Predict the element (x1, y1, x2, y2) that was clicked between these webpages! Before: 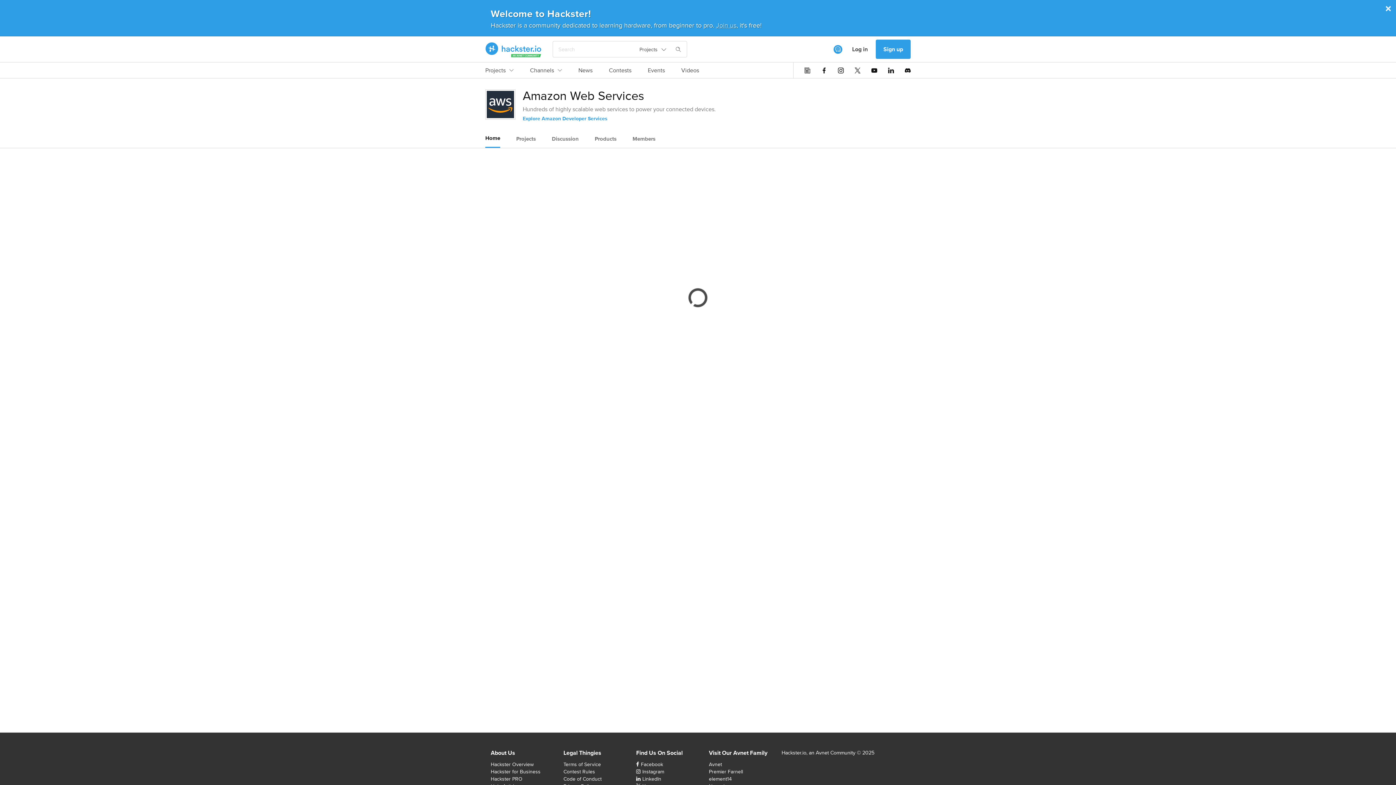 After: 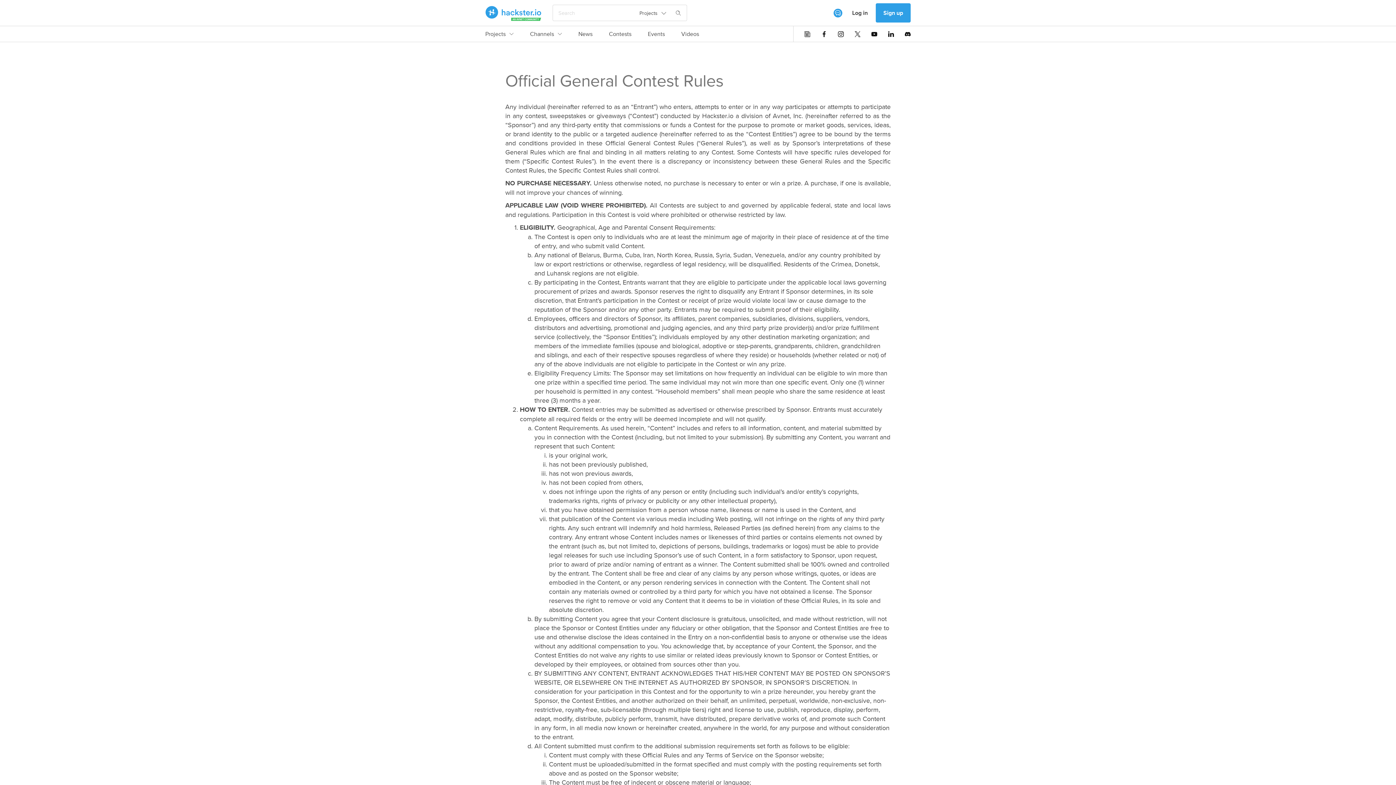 Action: bbox: (563, 768, 595, 775) label: Contest Rules